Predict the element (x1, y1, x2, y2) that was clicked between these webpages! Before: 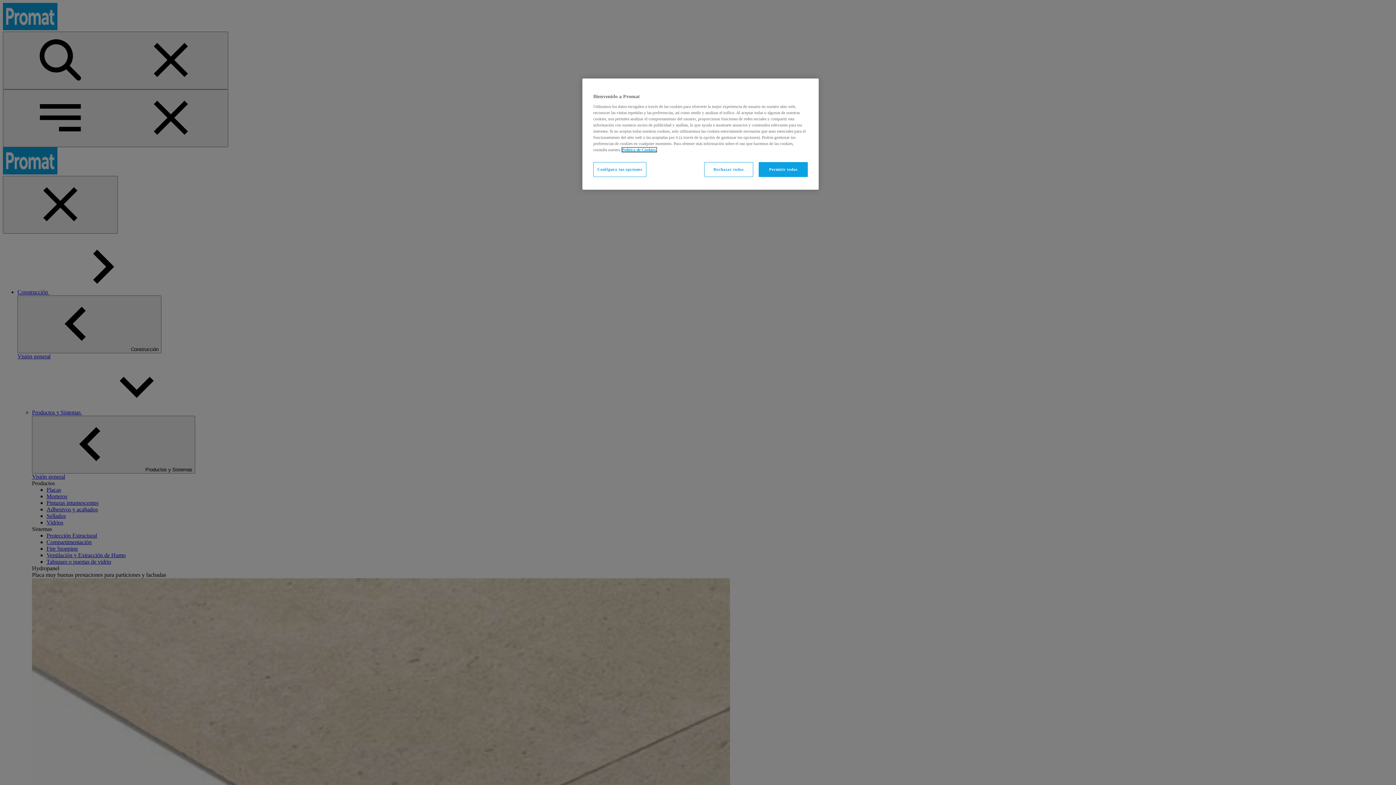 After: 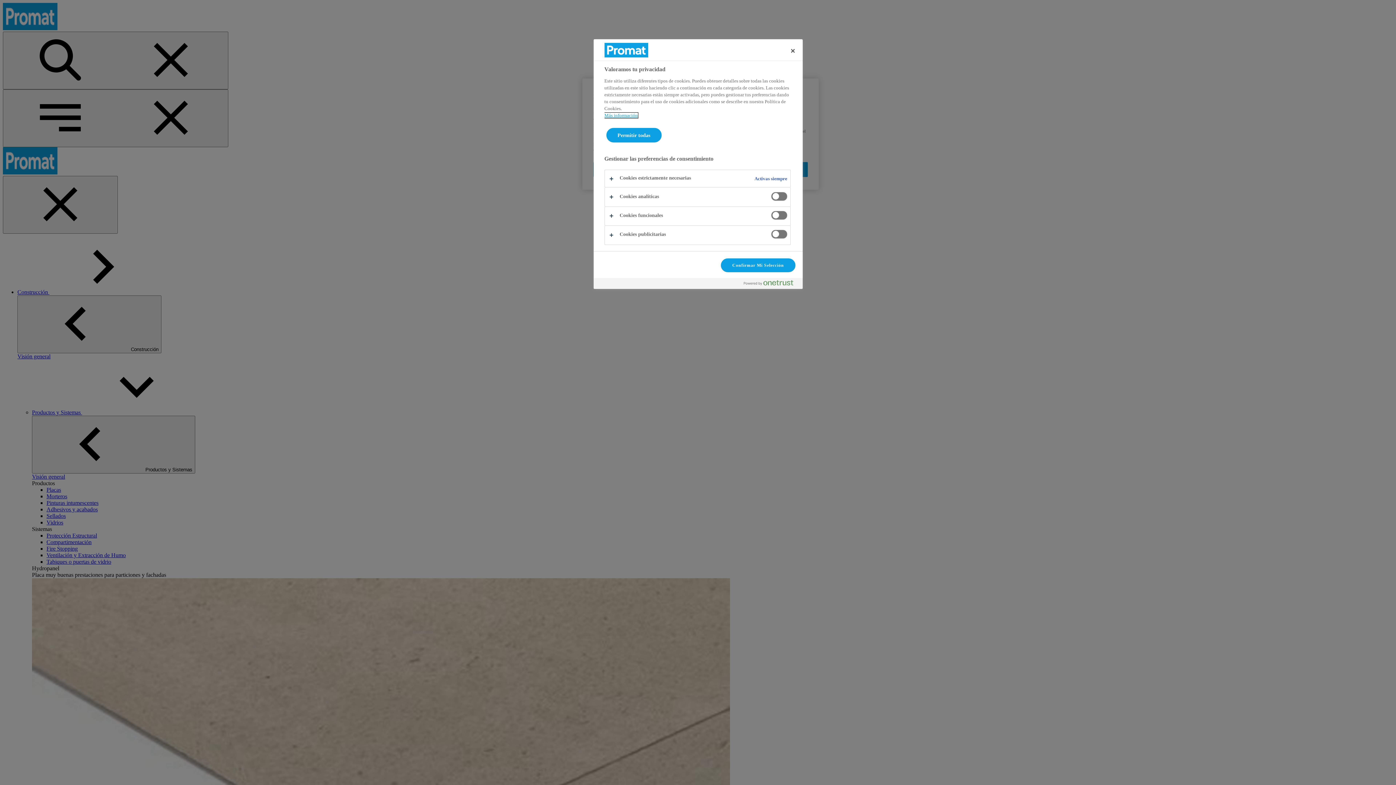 Action: bbox: (593, 162, 646, 177) label: Configura tus opciones